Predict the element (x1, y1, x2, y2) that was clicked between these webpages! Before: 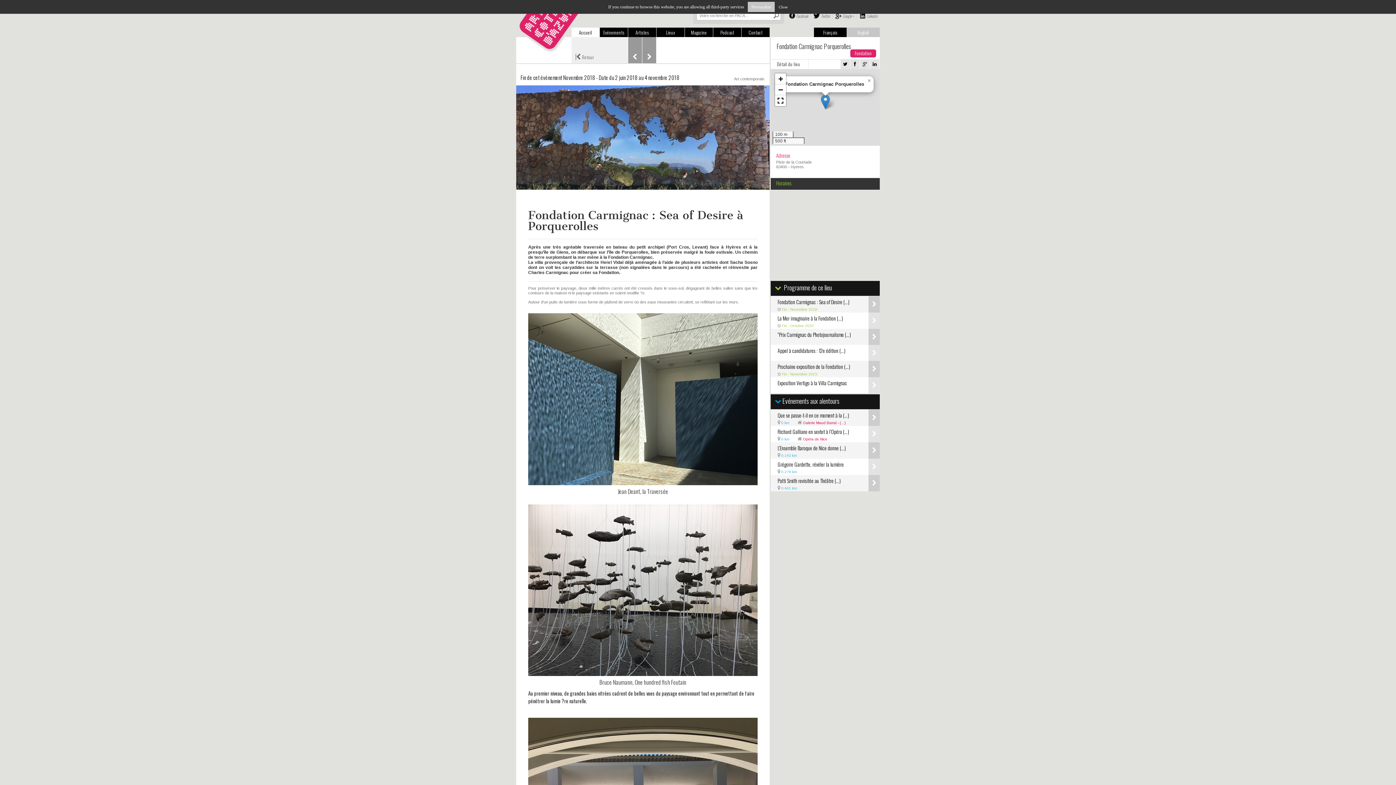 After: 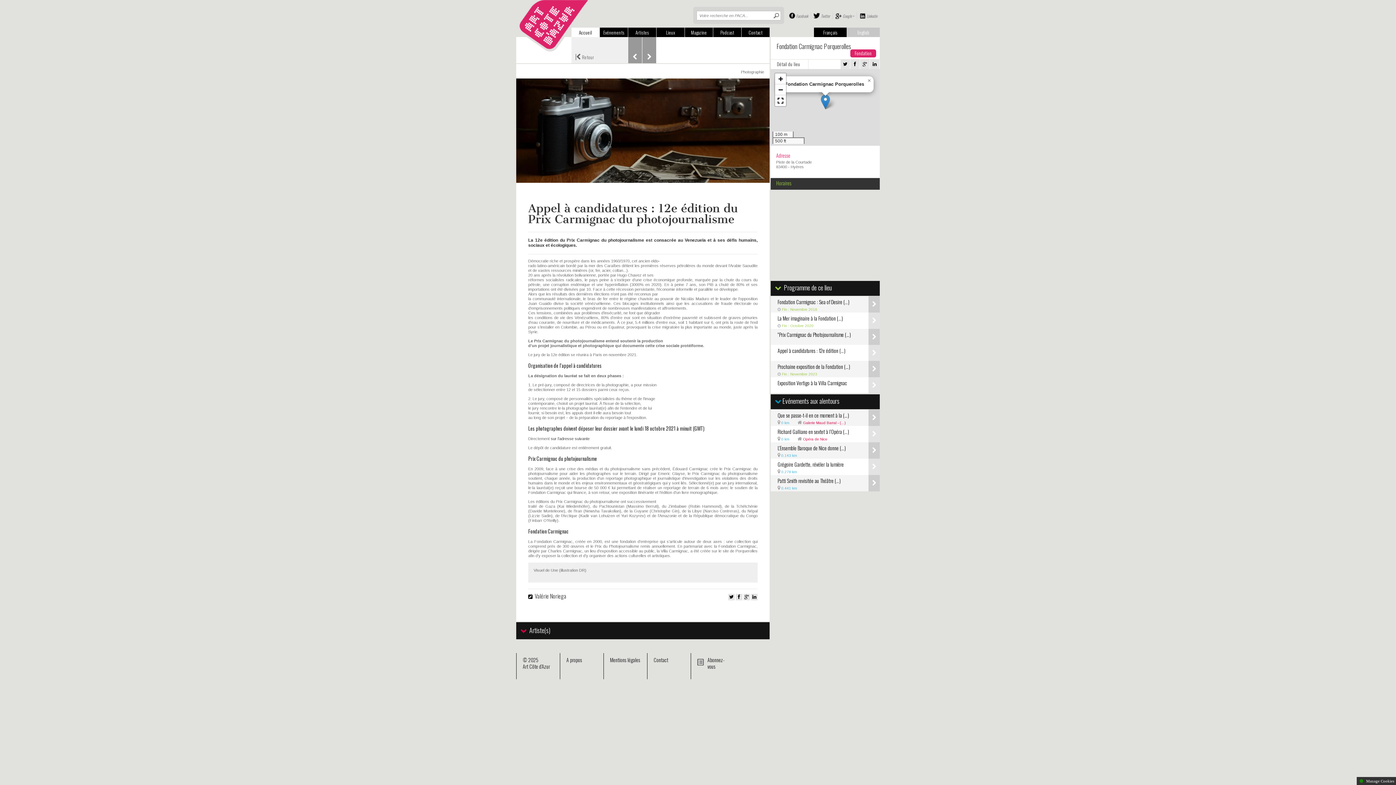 Action: bbox: (777, 348, 880, 353) label: Appel à candidatures : 12e édition (…)